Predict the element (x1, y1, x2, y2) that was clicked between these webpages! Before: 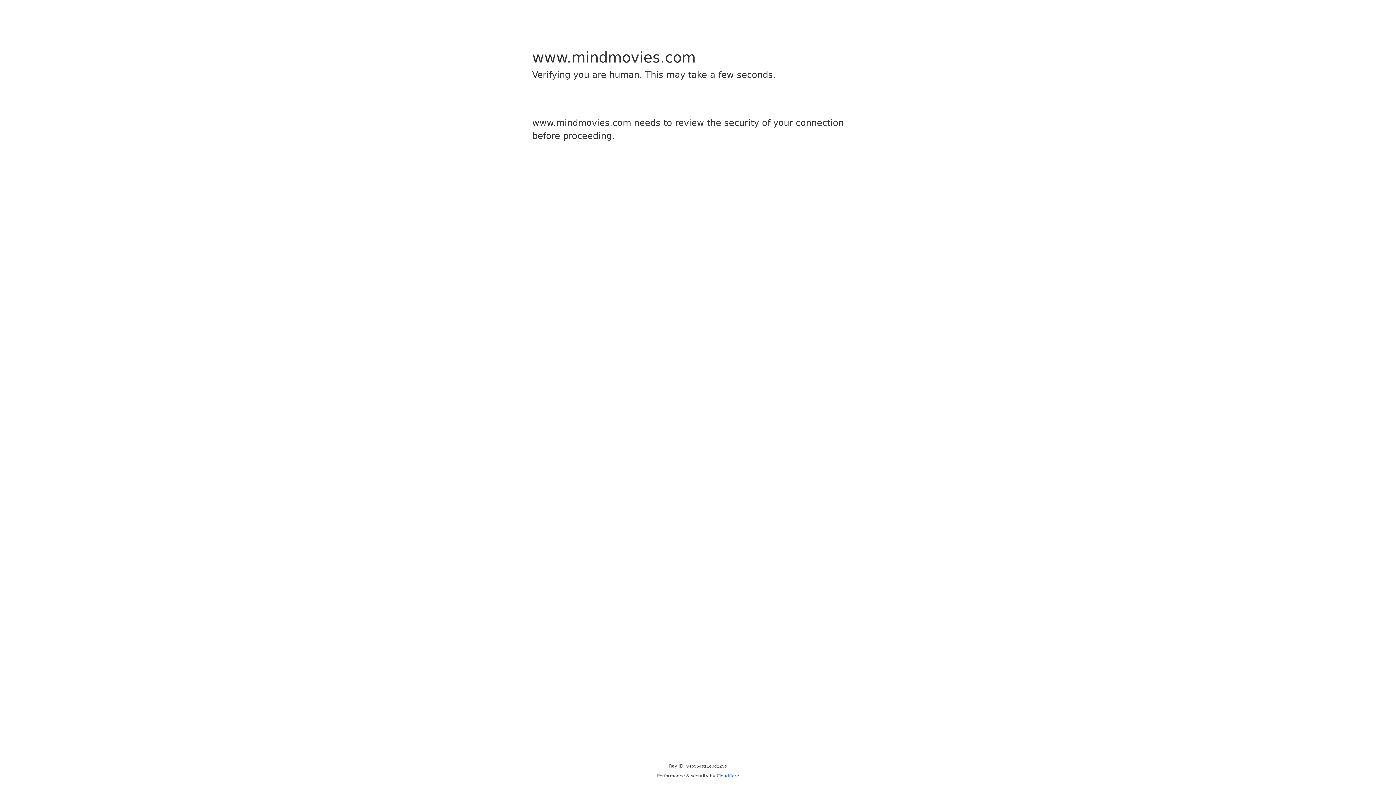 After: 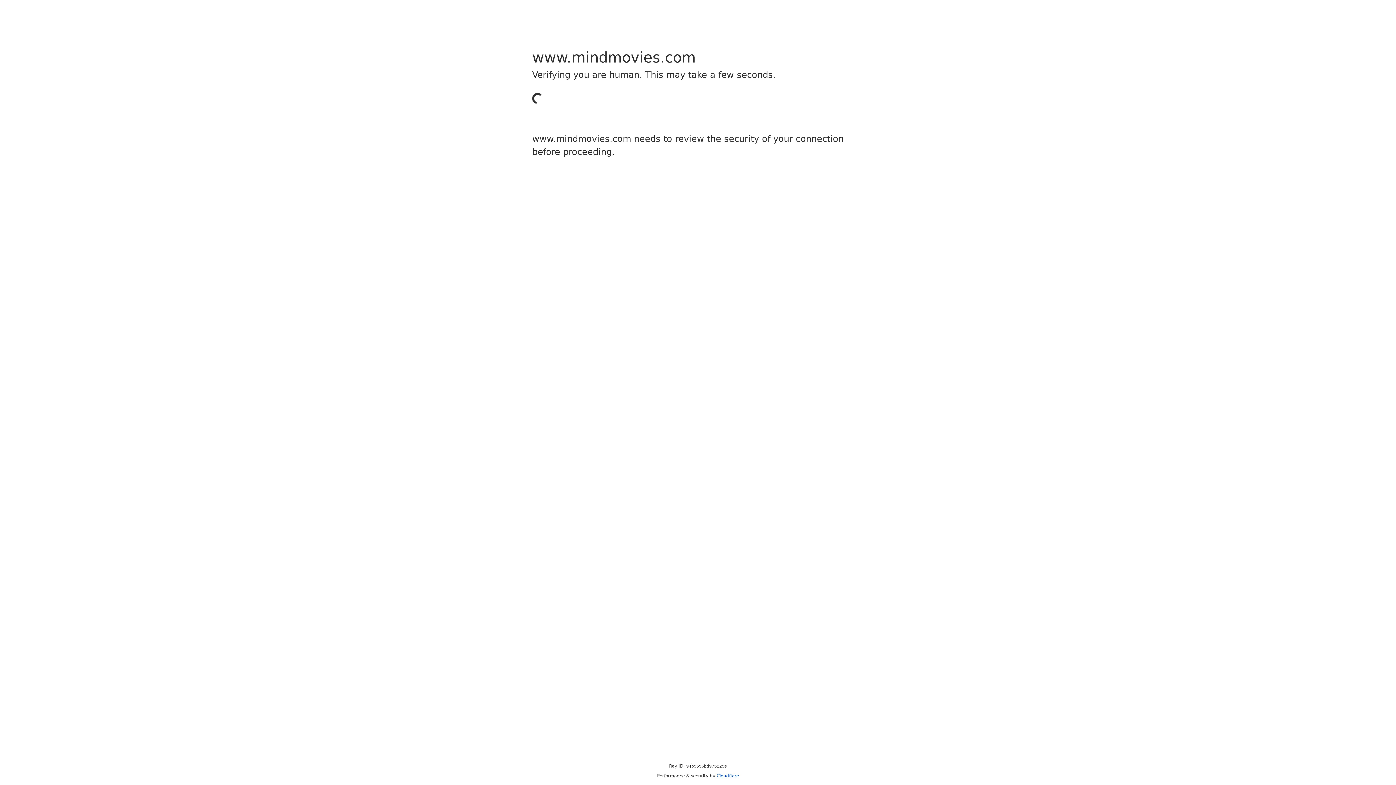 Action: bbox: (716, 773, 739, 778) label: Cloudflare